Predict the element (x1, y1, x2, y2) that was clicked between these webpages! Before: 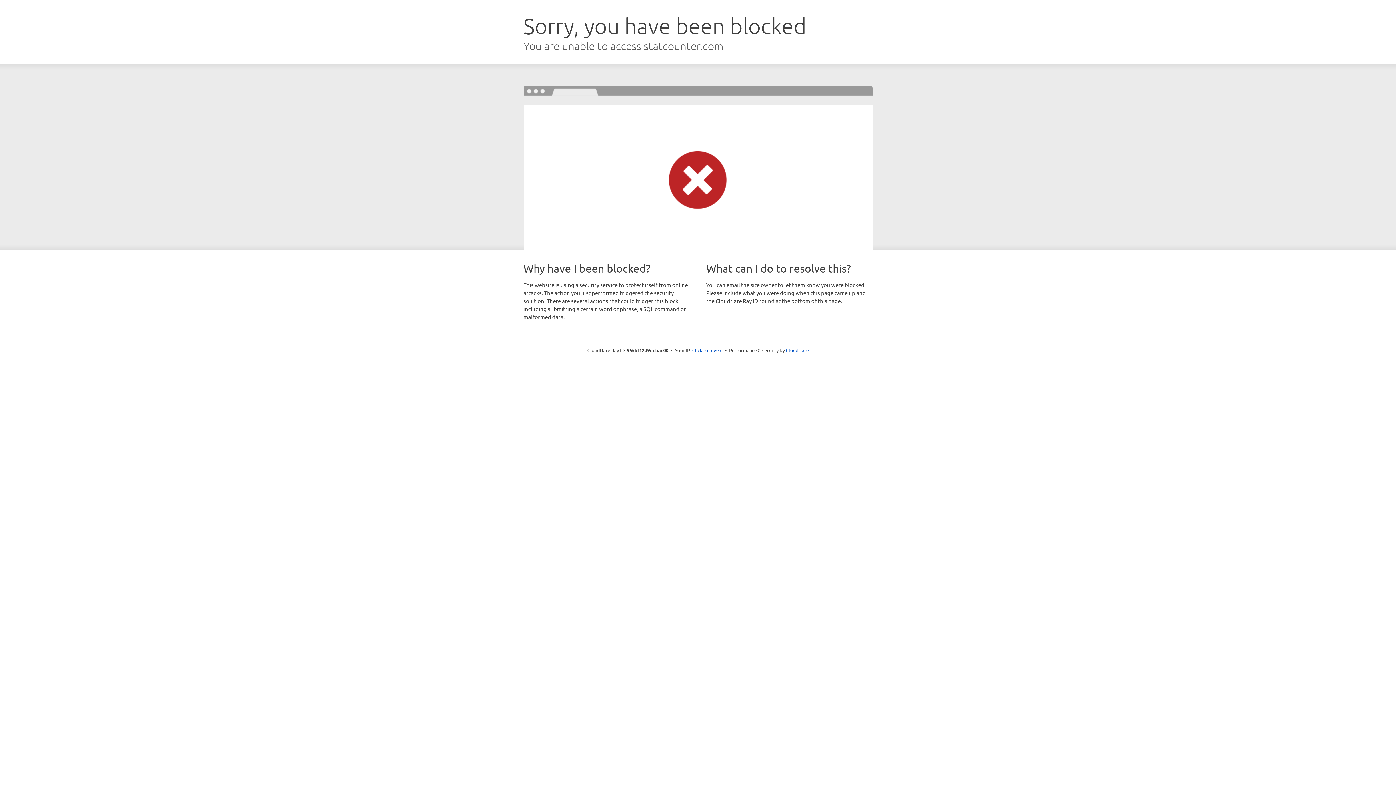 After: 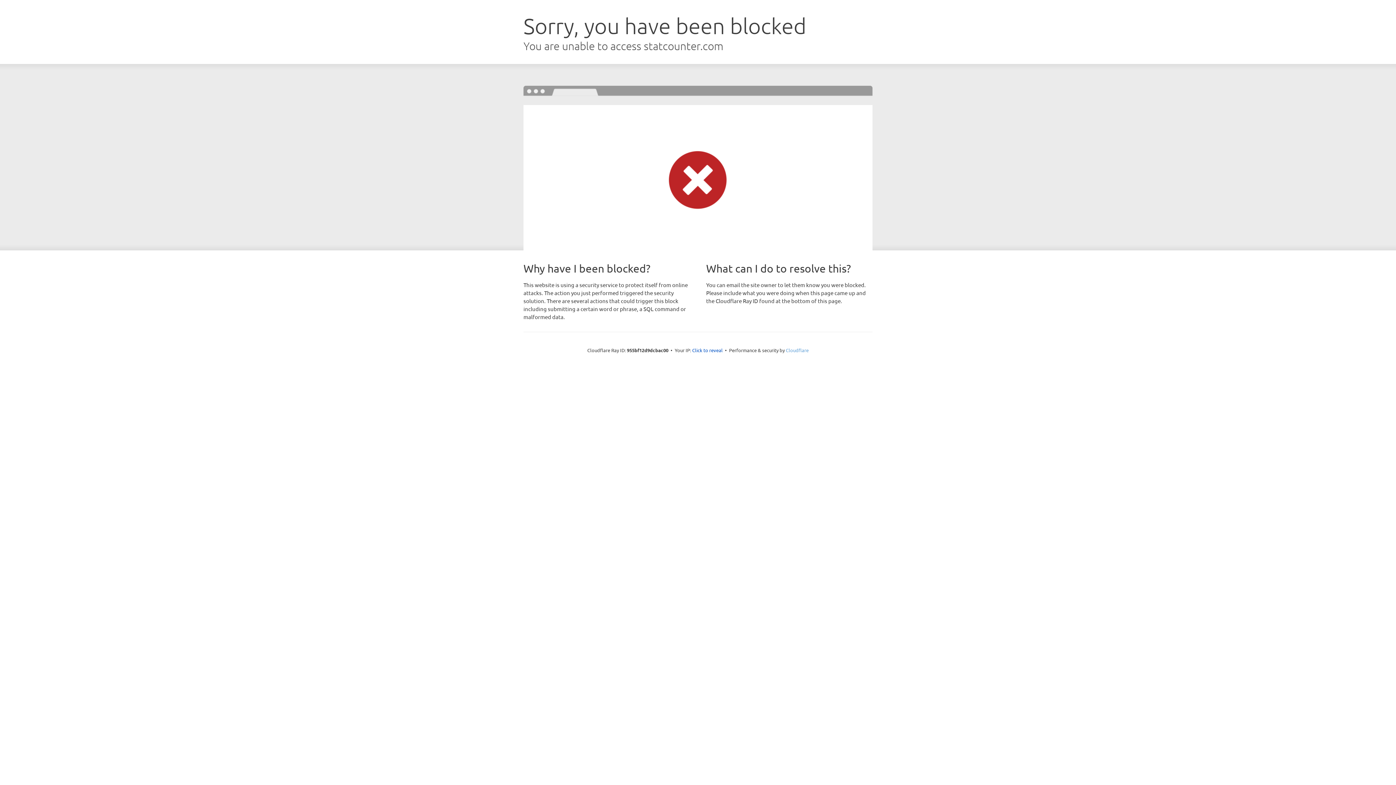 Action: label: Cloudflare bbox: (786, 347, 808, 353)